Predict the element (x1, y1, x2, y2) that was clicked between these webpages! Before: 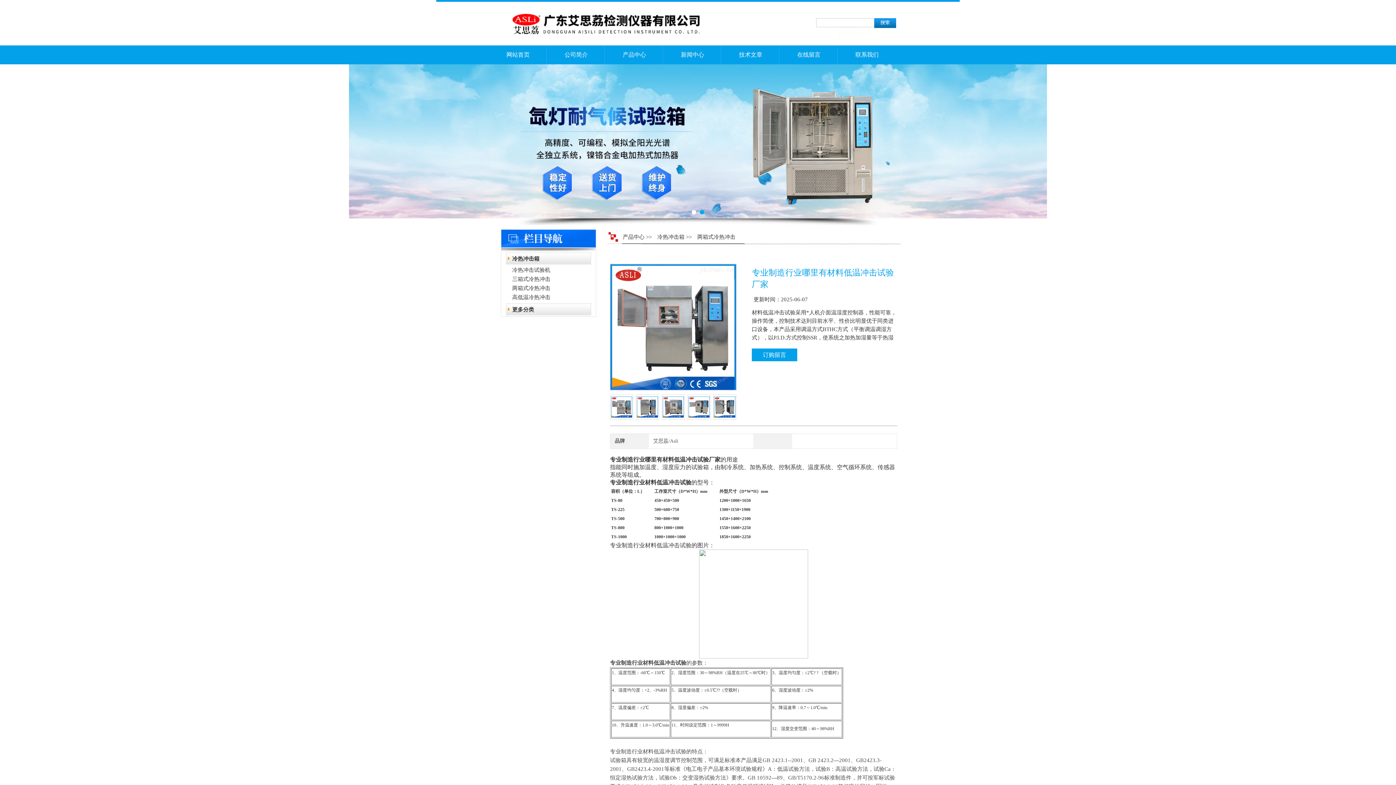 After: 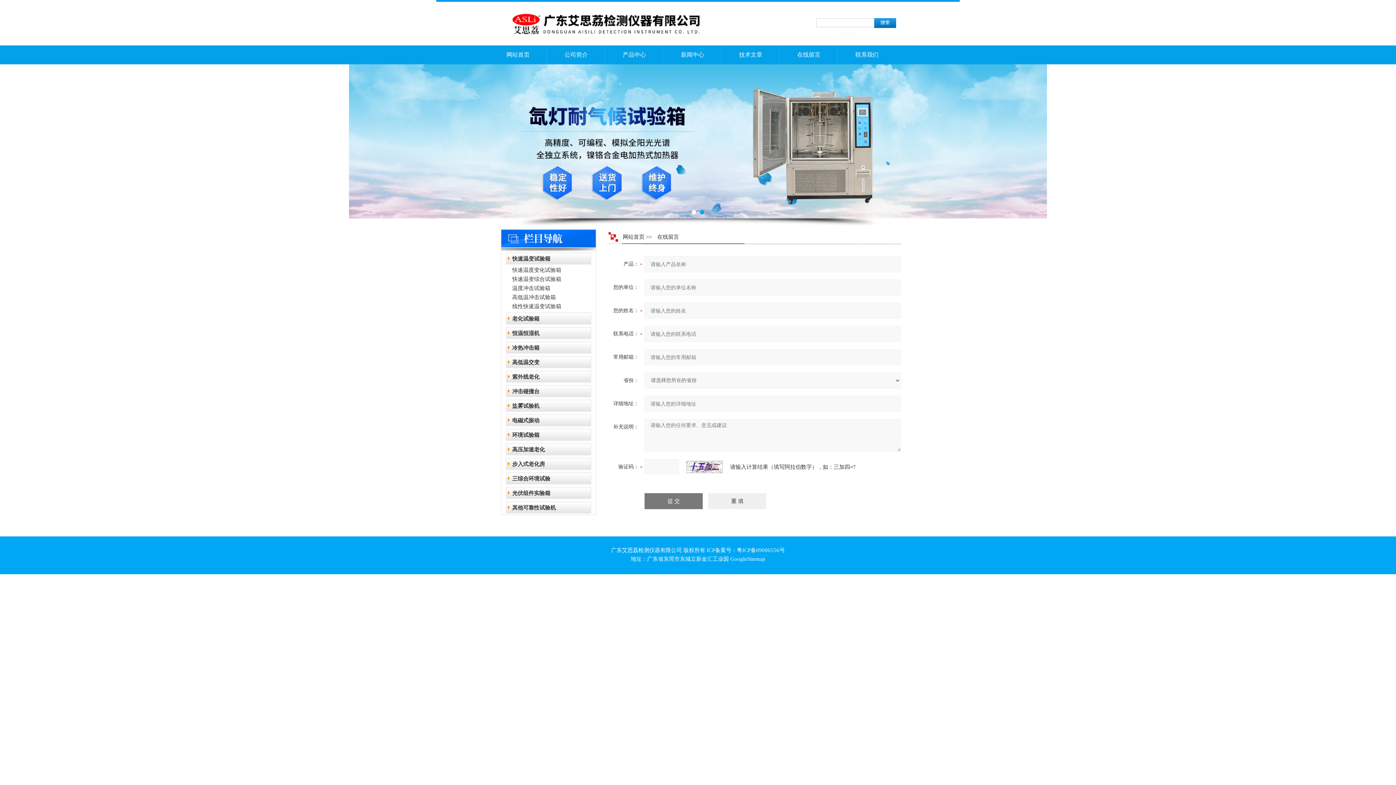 Action: label: 在线留言 bbox: (780, 45, 838, 64)